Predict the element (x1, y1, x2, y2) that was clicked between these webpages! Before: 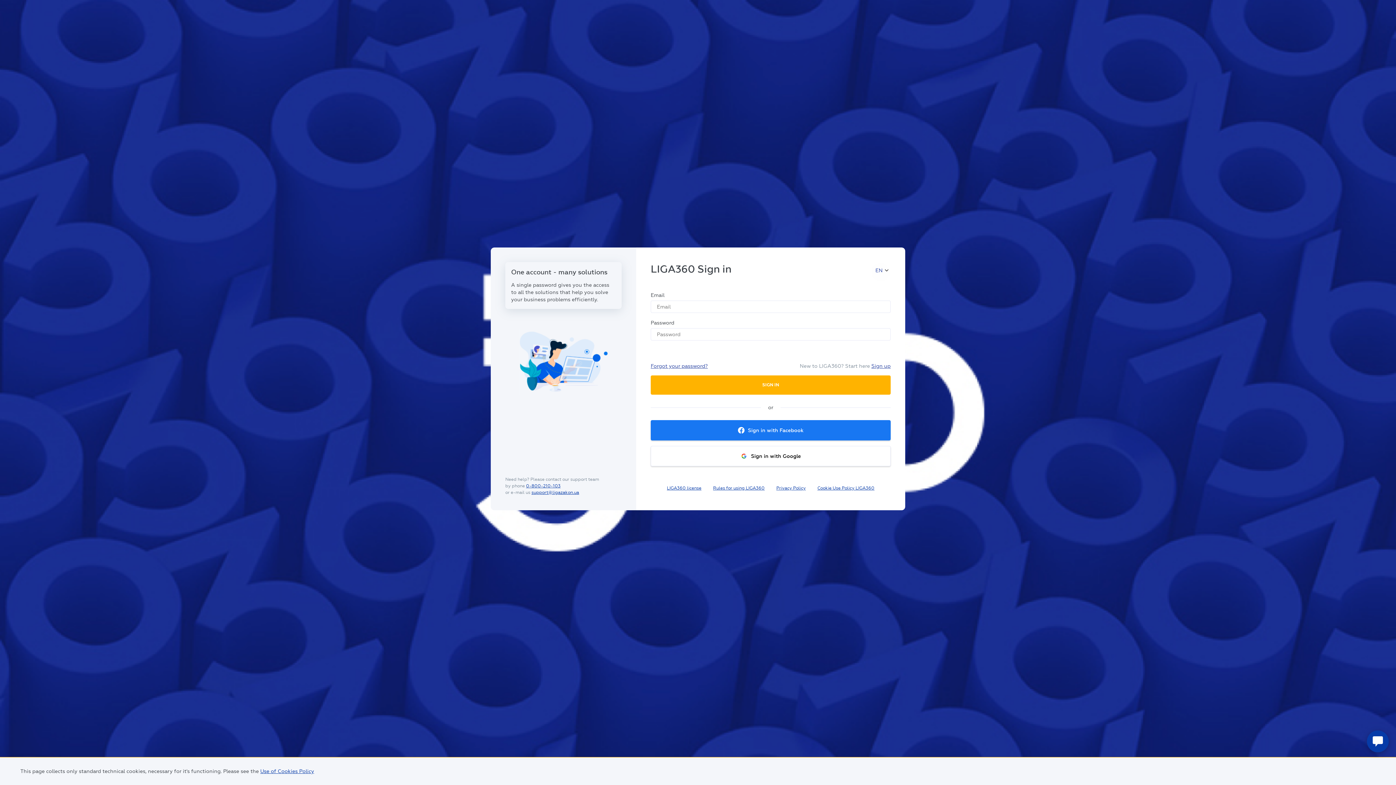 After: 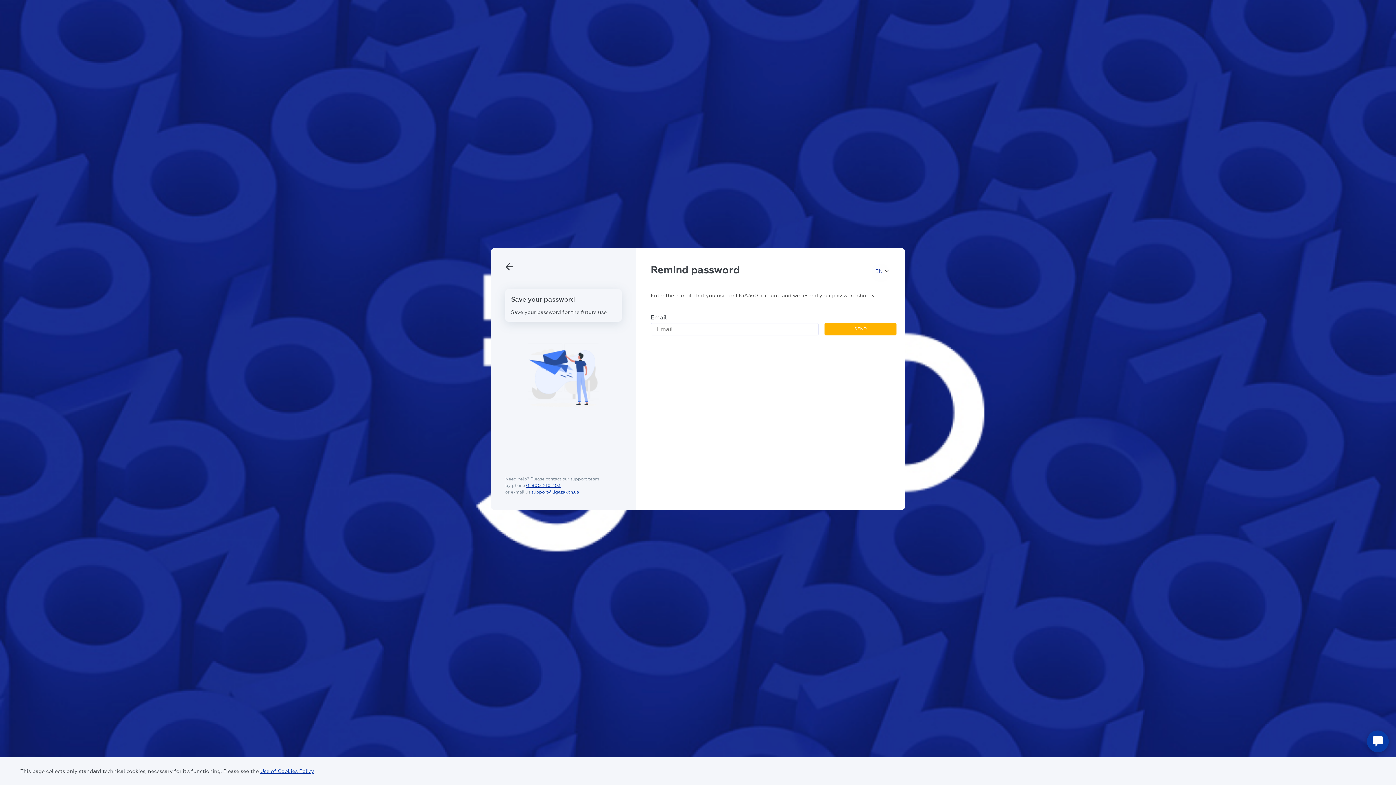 Action: label: Forgot your password? bbox: (650, 362, 708, 369)